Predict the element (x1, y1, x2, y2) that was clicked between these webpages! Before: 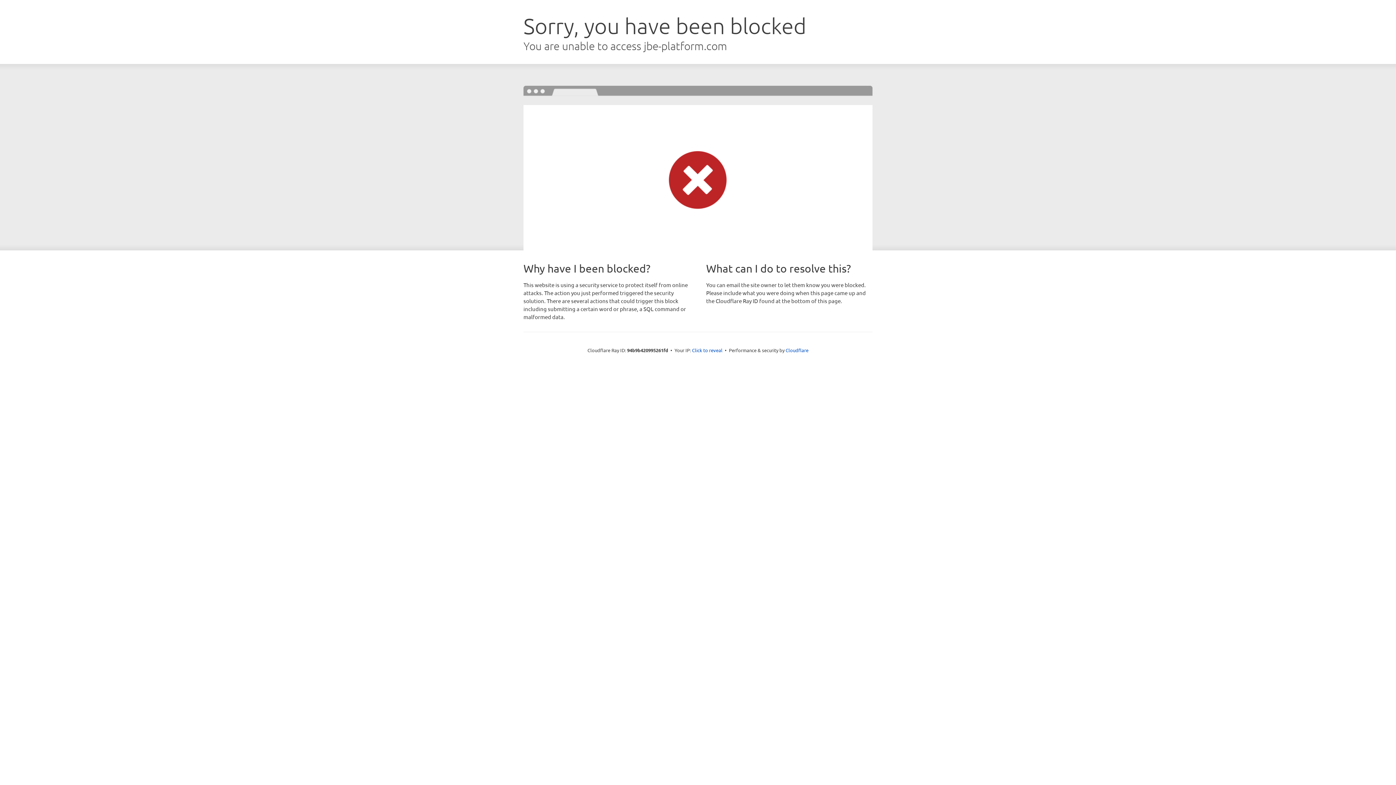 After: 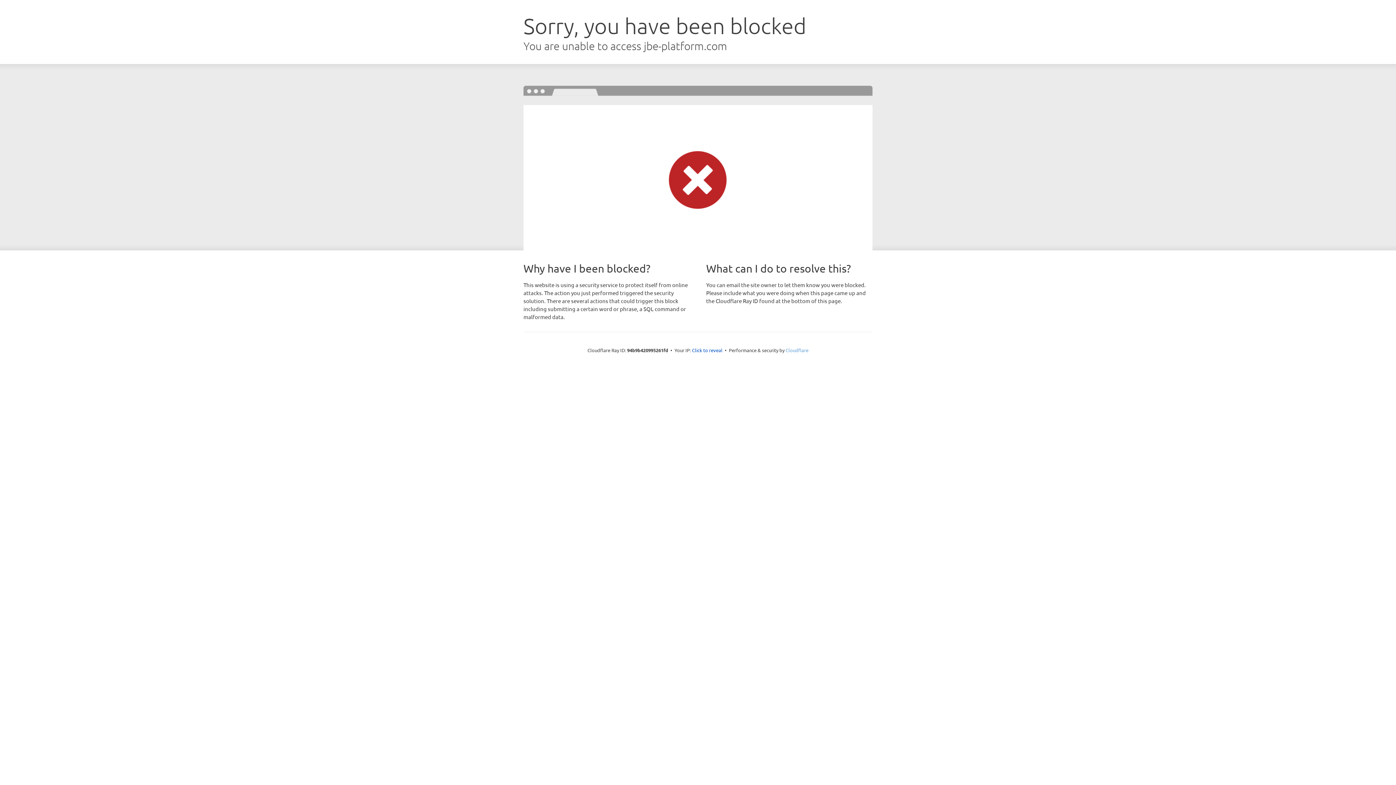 Action: label: Cloudflare bbox: (785, 347, 808, 353)